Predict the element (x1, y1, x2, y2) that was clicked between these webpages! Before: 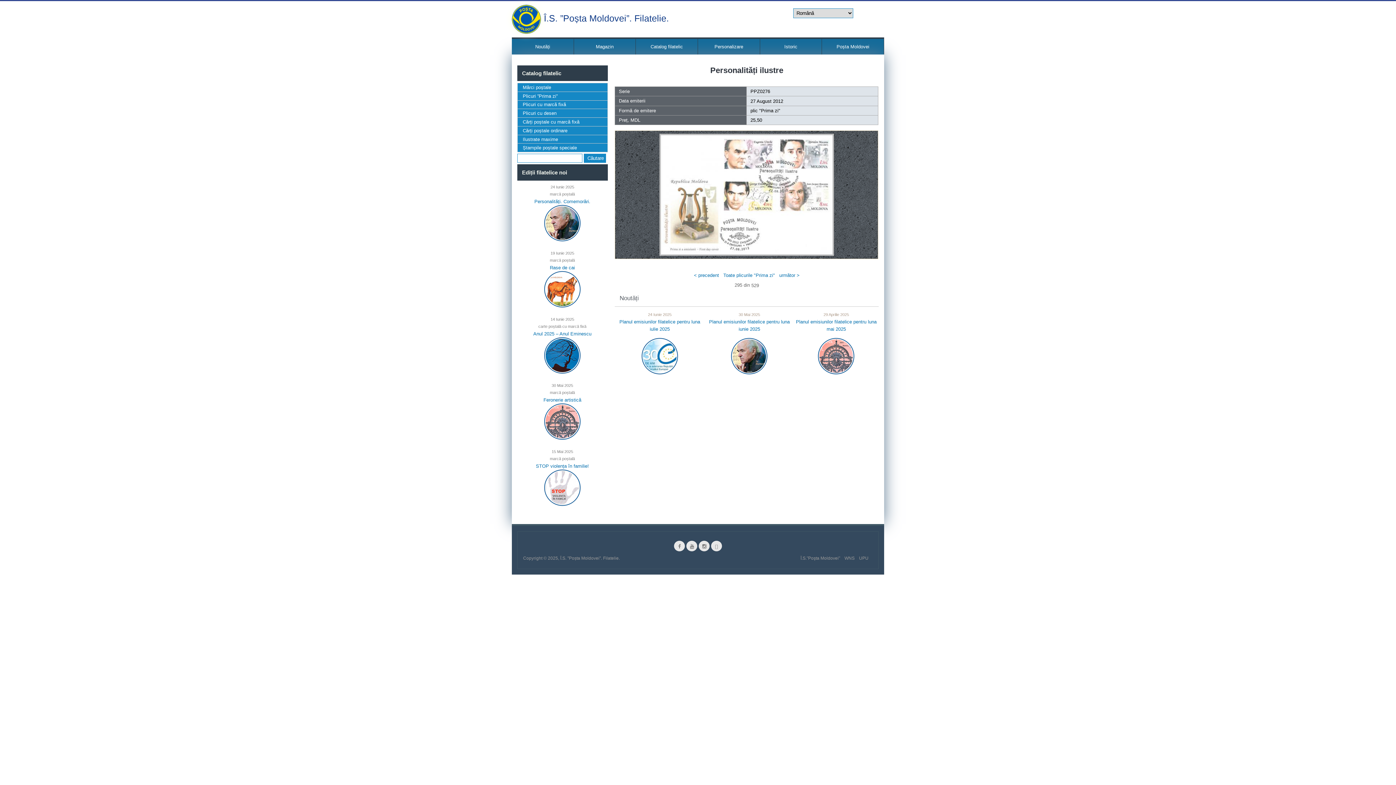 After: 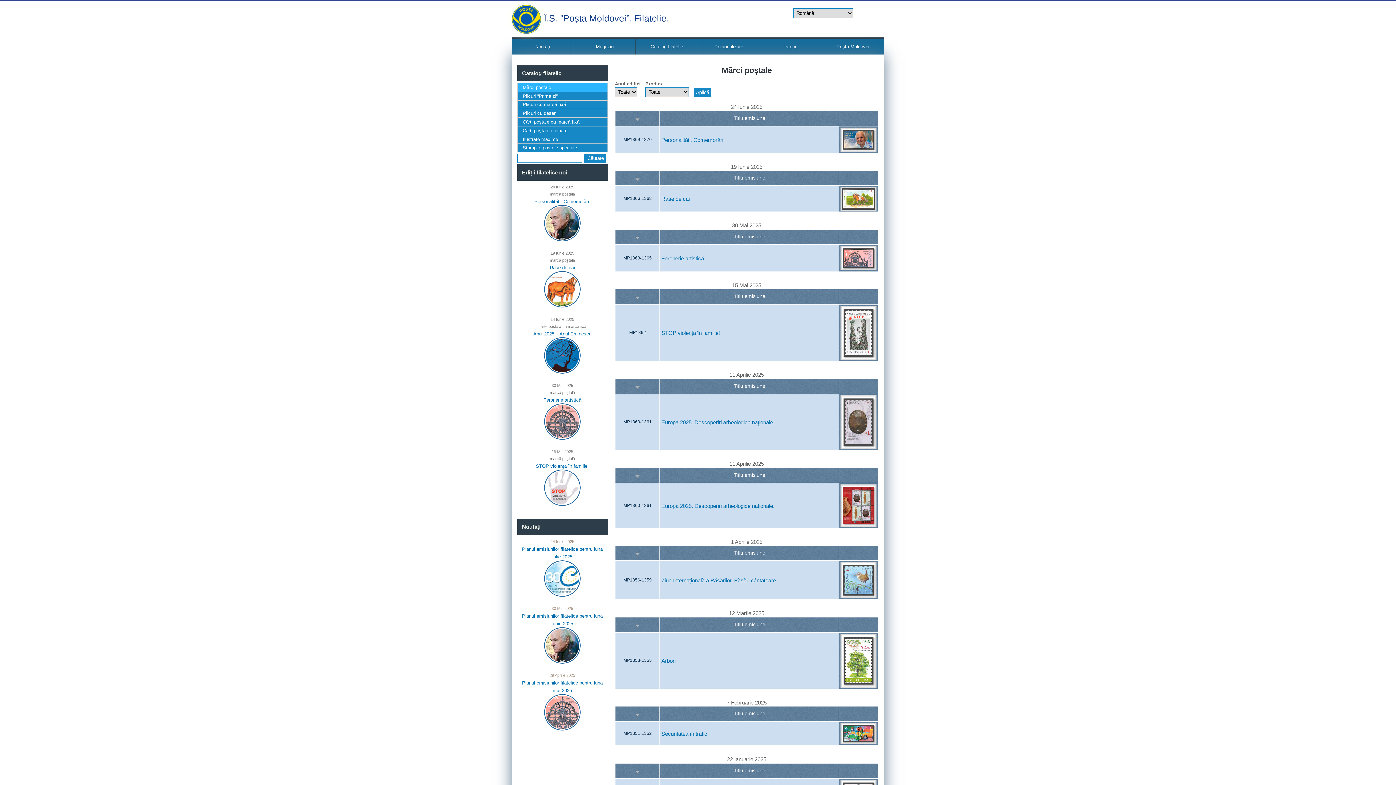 Action: bbox: (517, 83, 607, 91) label: Mărci poștale